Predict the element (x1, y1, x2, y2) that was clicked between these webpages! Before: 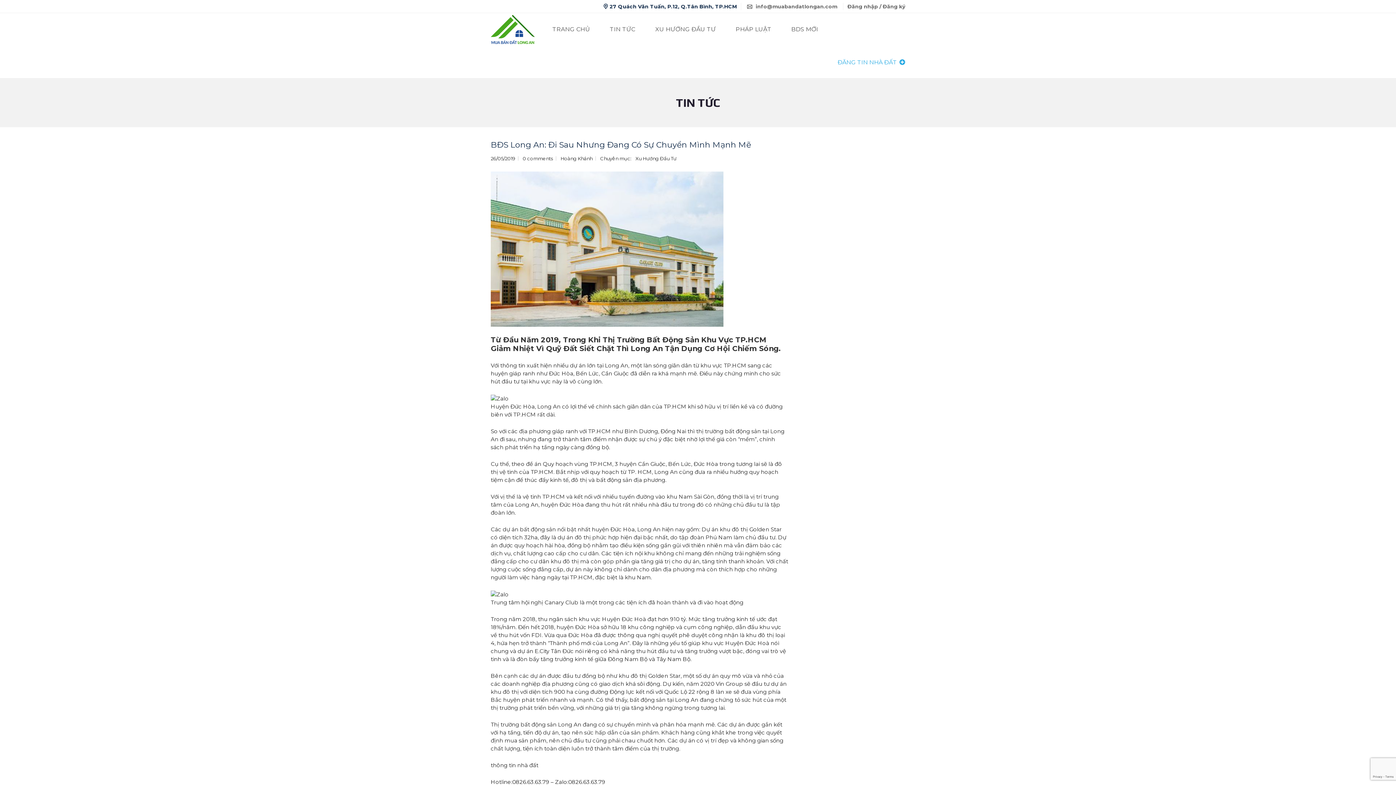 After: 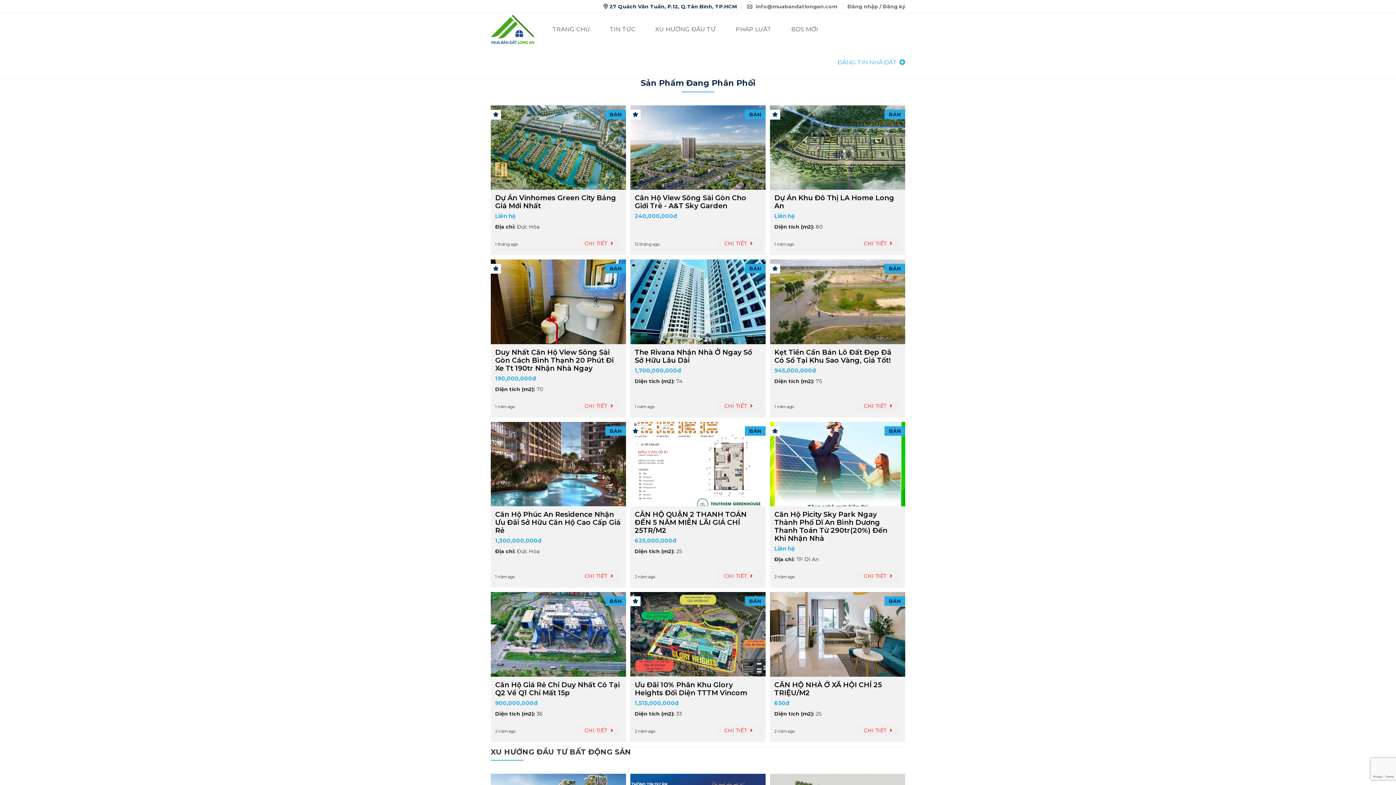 Action: bbox: (552, 13, 596, 45) label: TRANG CHỦ